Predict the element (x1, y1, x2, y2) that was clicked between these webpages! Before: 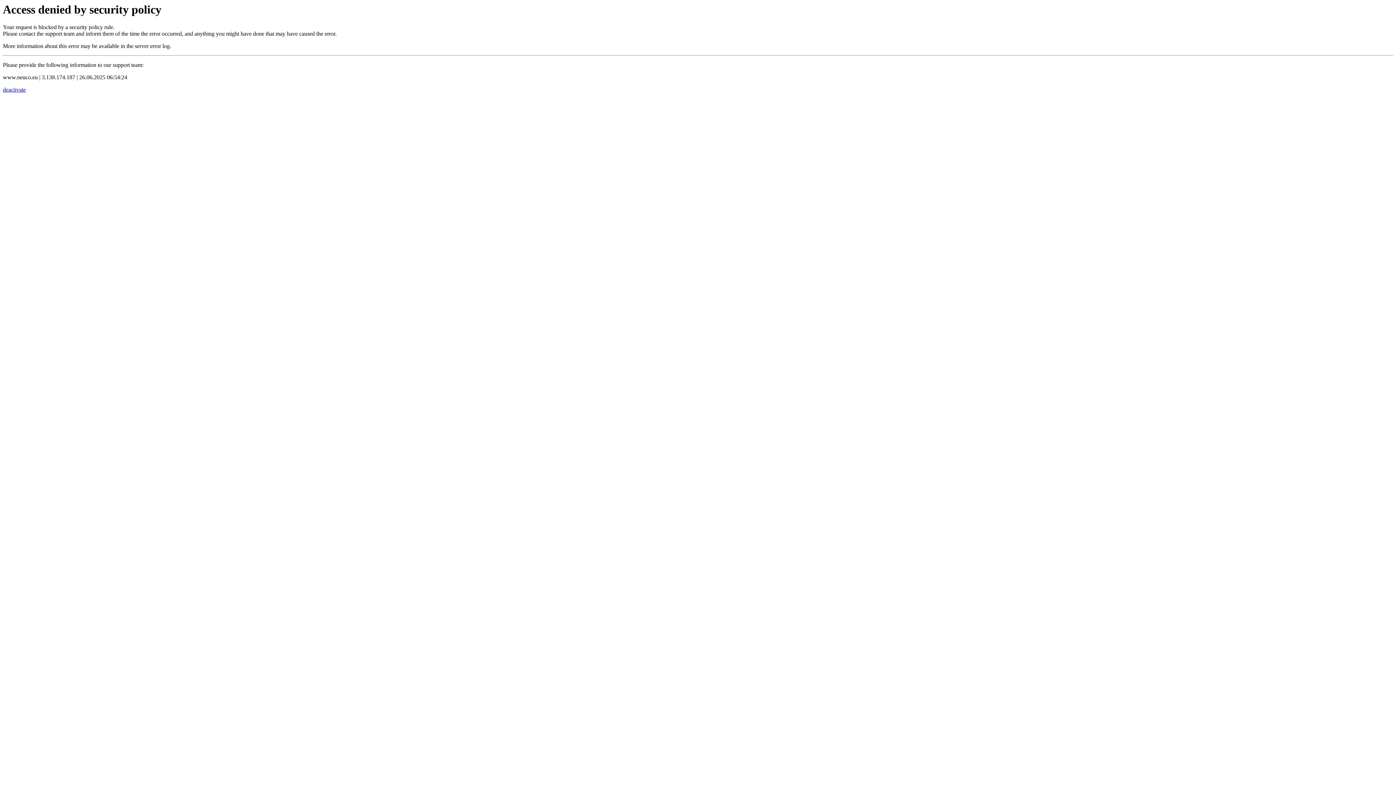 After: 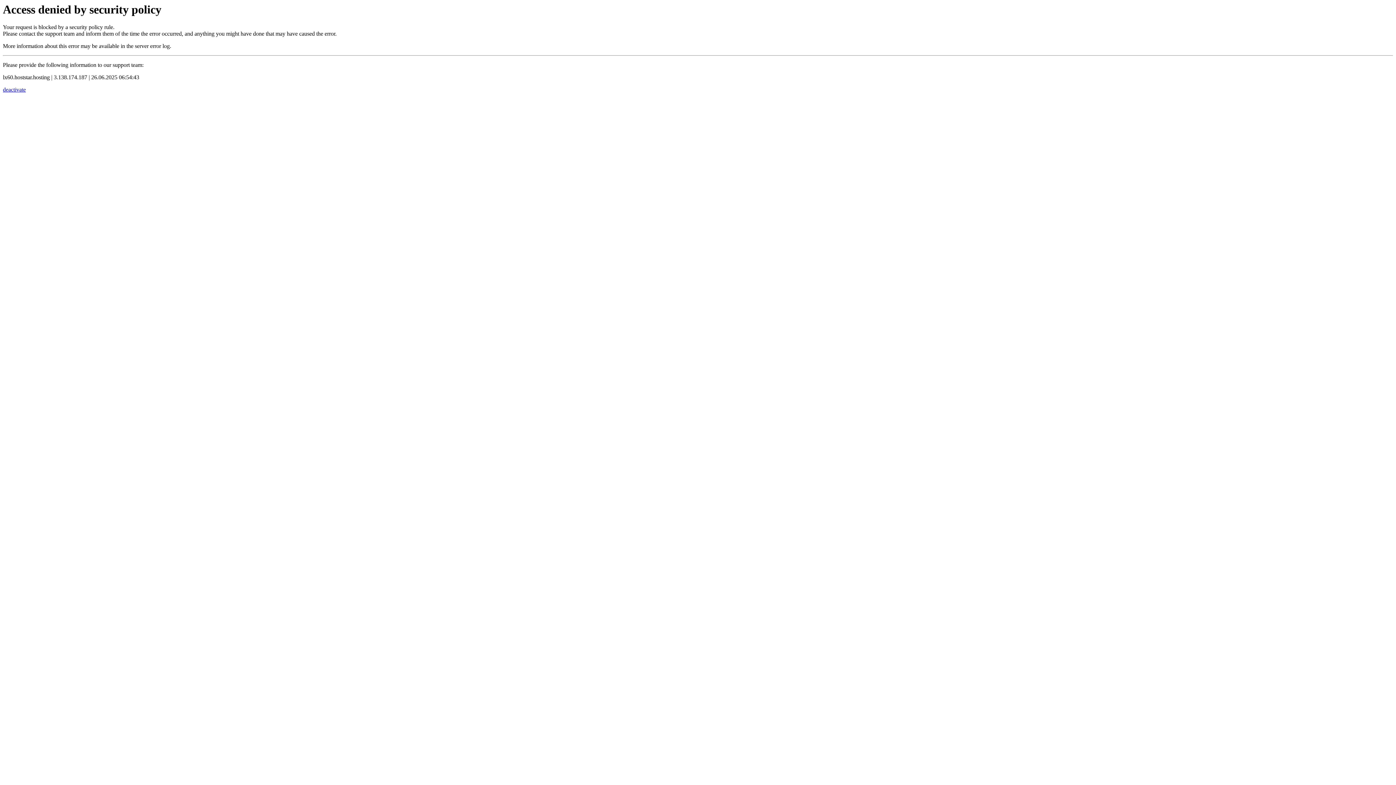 Action: bbox: (2, 86, 25, 92) label: deactivate